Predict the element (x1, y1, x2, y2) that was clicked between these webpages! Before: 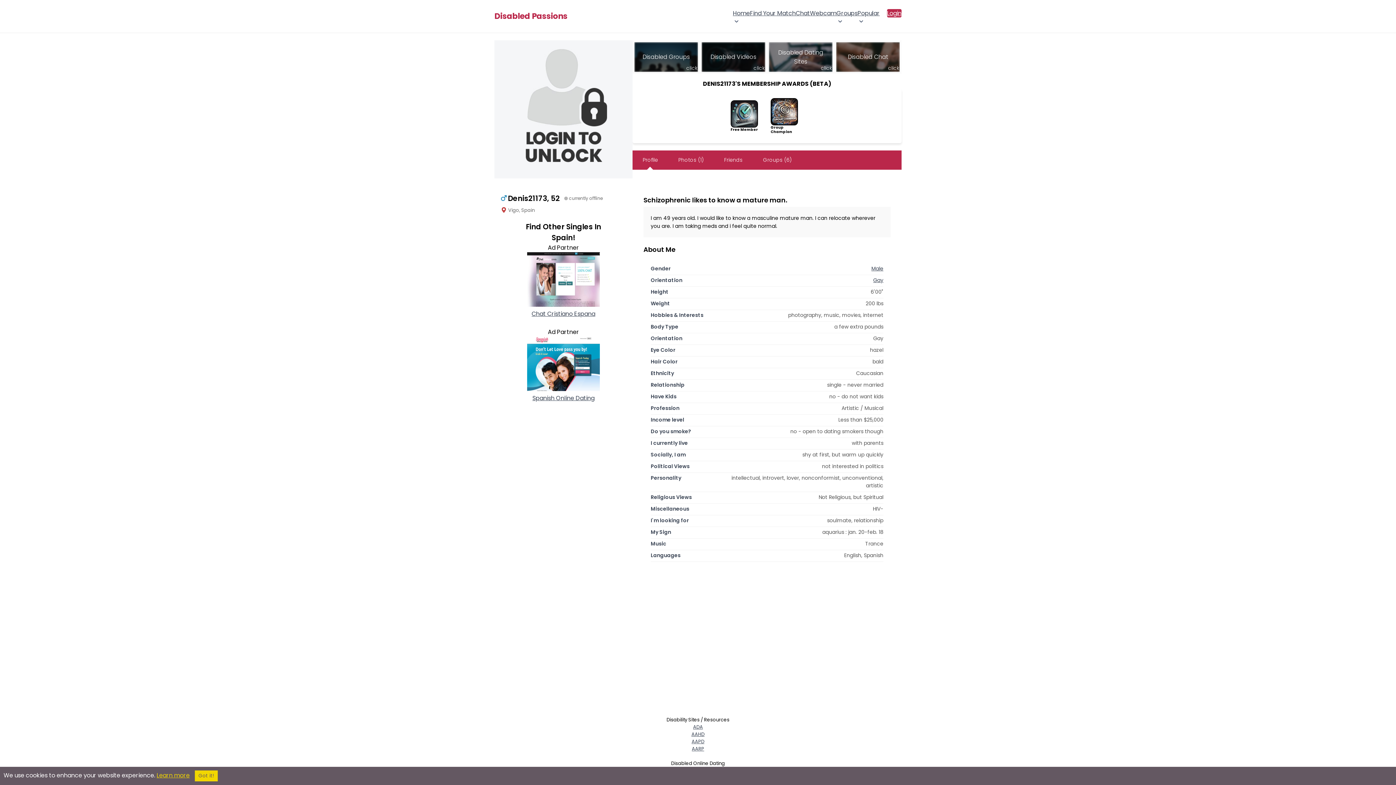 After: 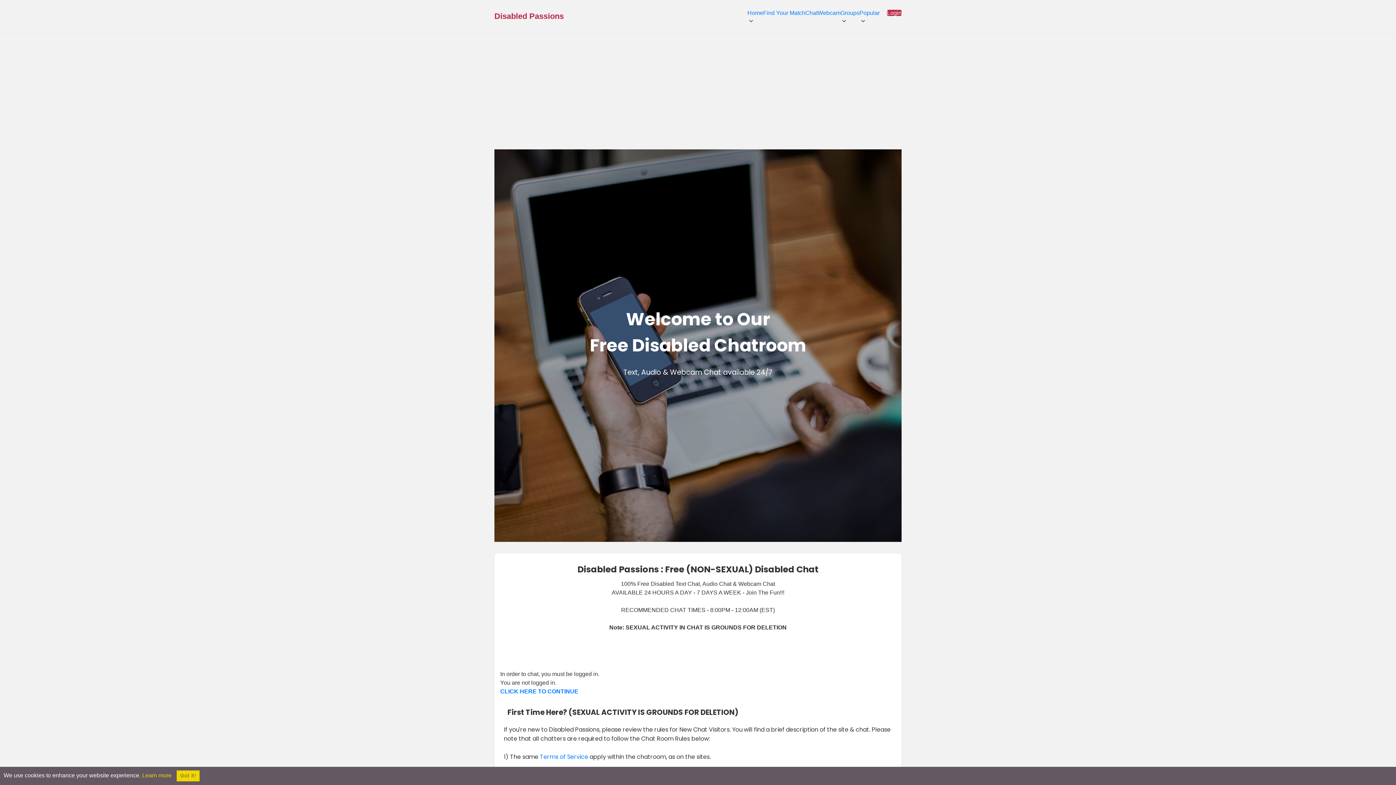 Action: bbox: (834, 40, 902, 74) label: Disabled Chat
click